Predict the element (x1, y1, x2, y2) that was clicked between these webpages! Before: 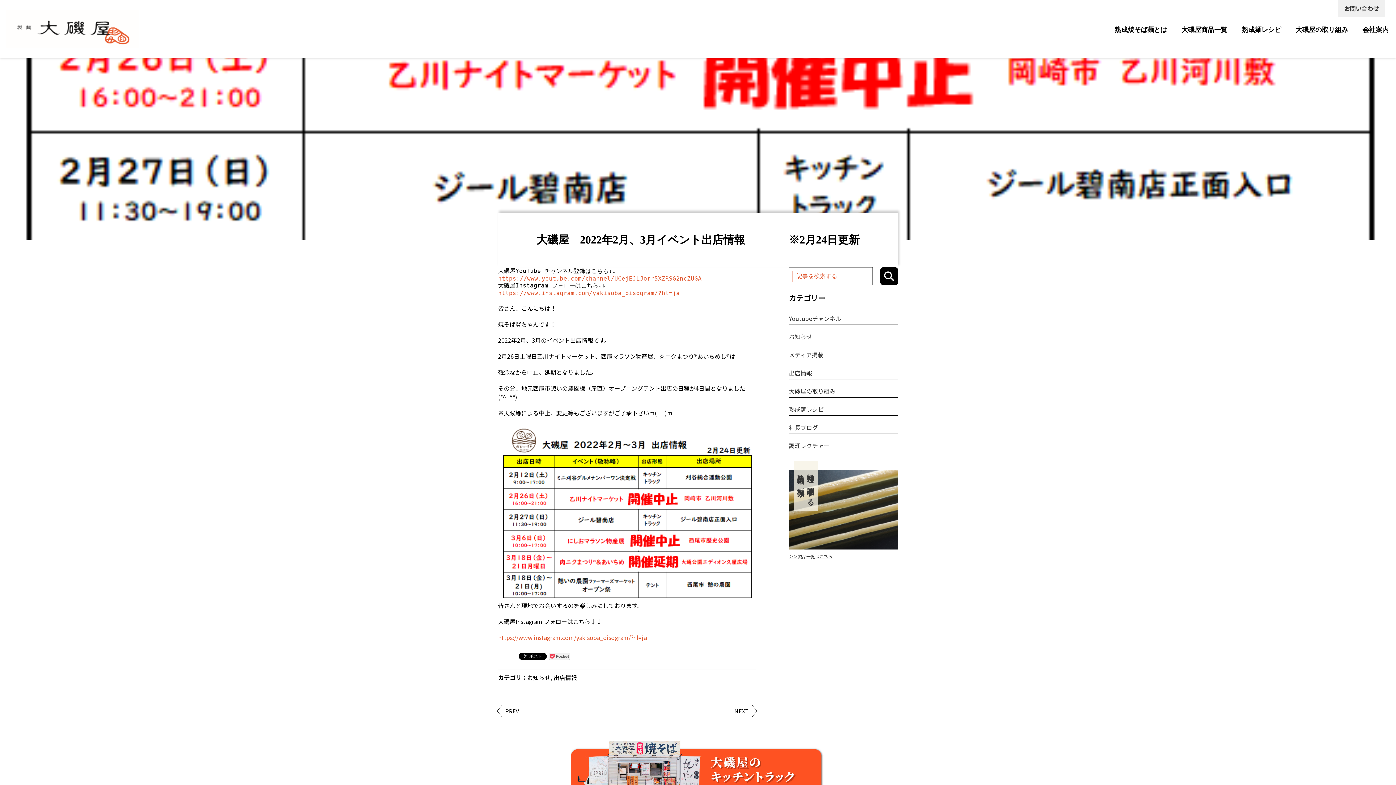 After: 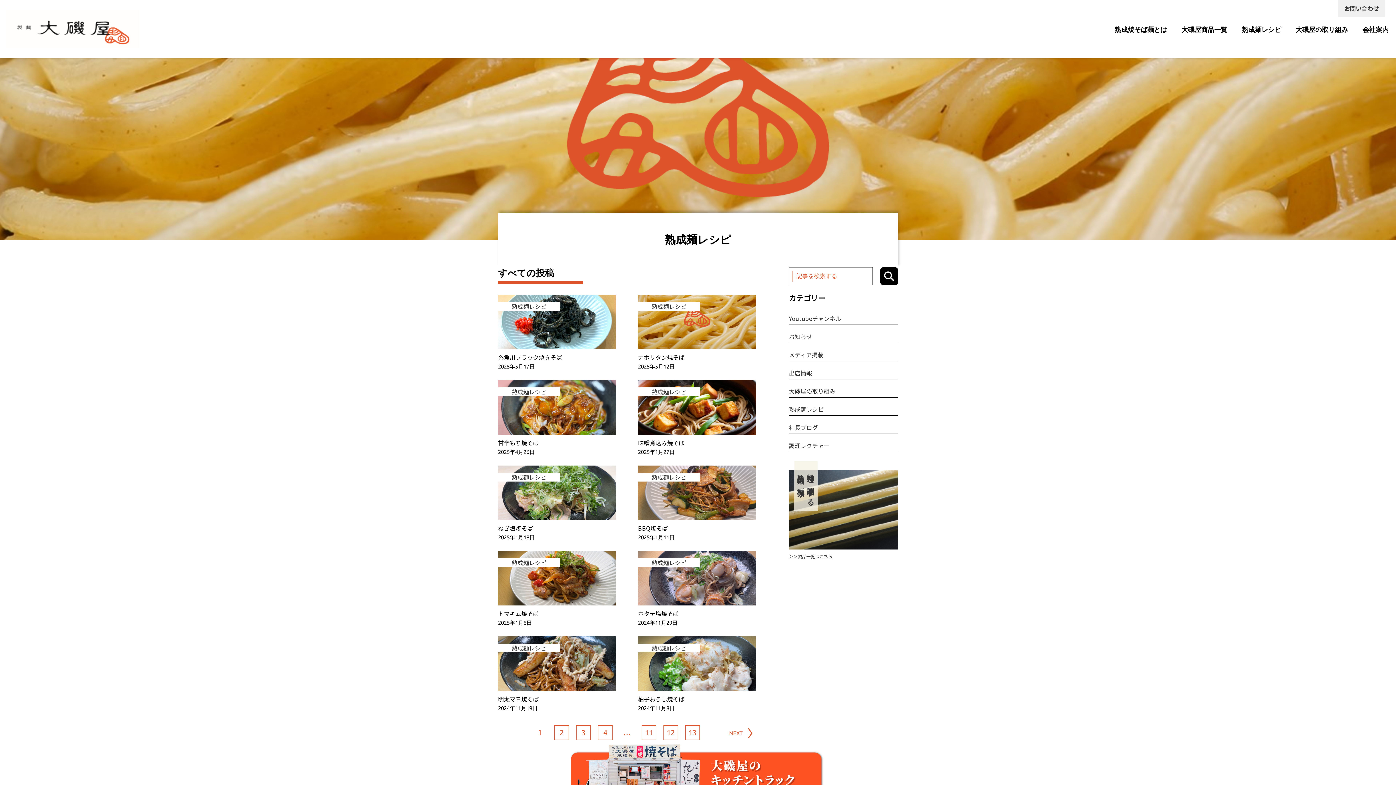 Action: label: 熟成麺レシピ bbox: (1234, 18, 1288, 41)